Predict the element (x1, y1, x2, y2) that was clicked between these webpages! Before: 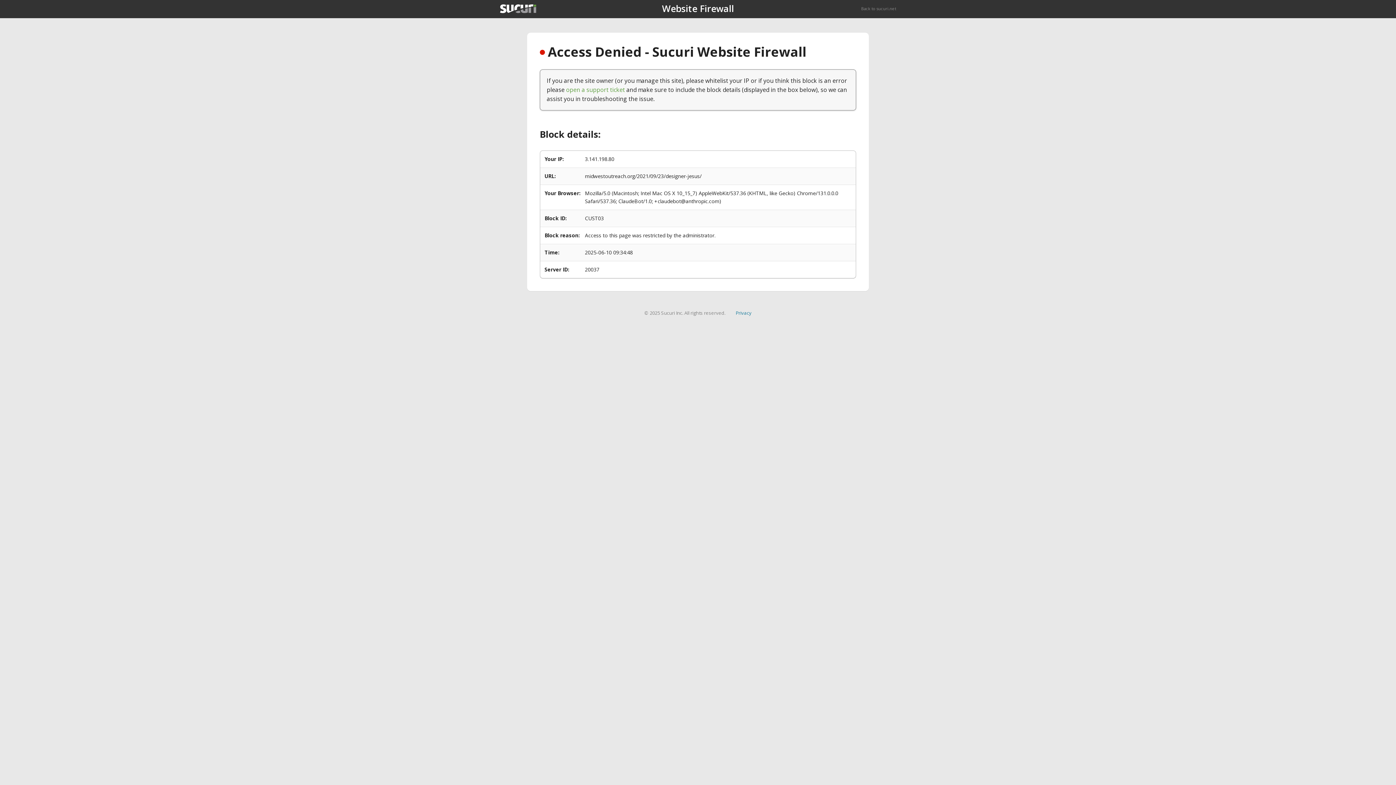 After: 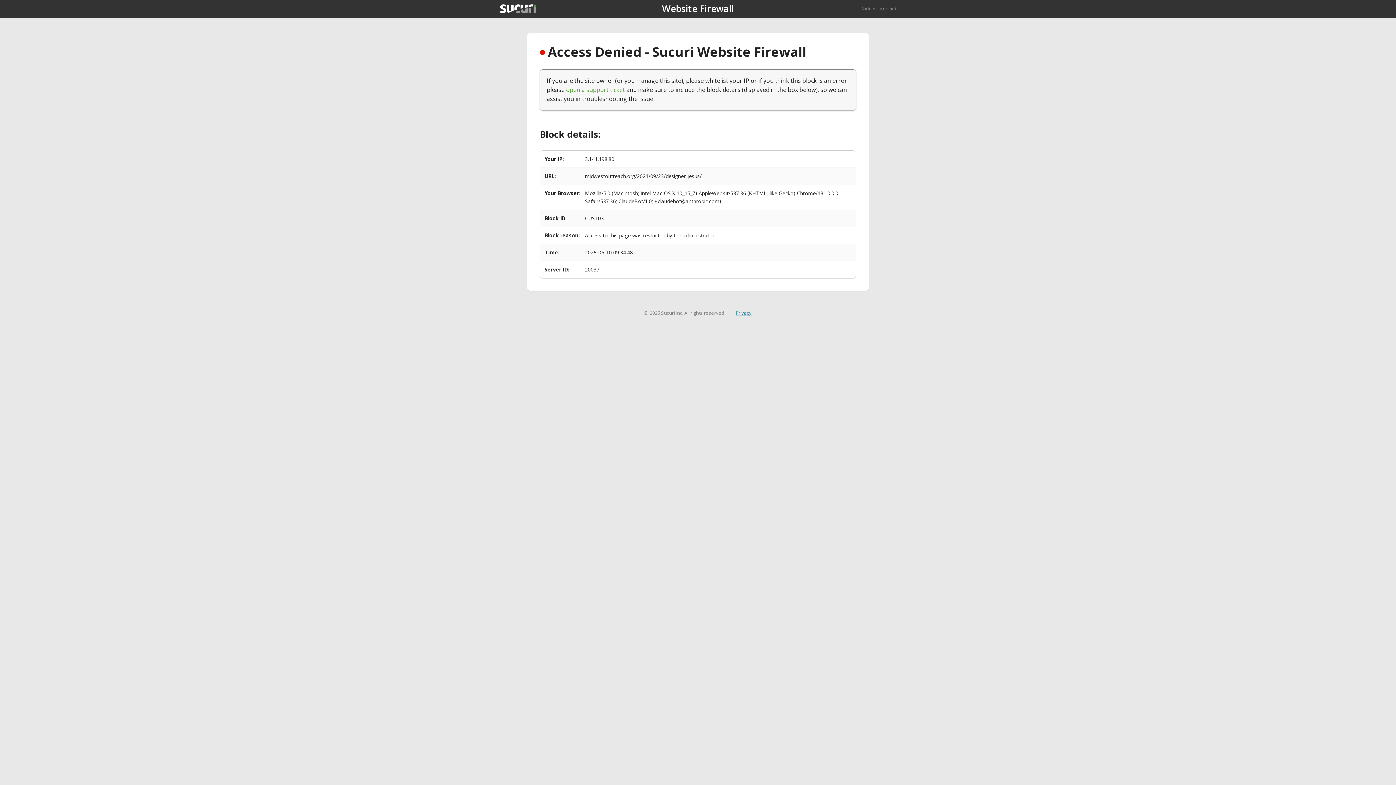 Action: bbox: (735, 309, 751, 316) label: Privacy